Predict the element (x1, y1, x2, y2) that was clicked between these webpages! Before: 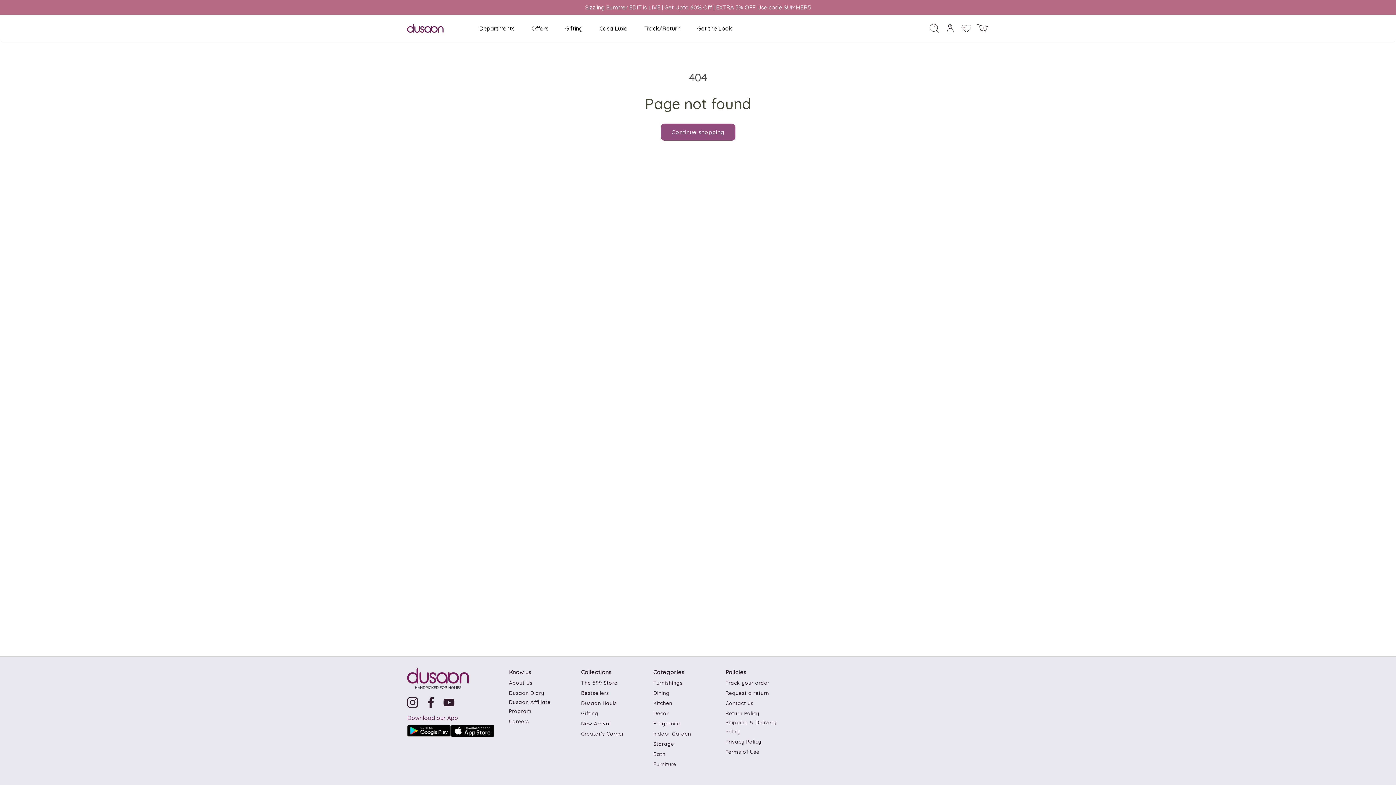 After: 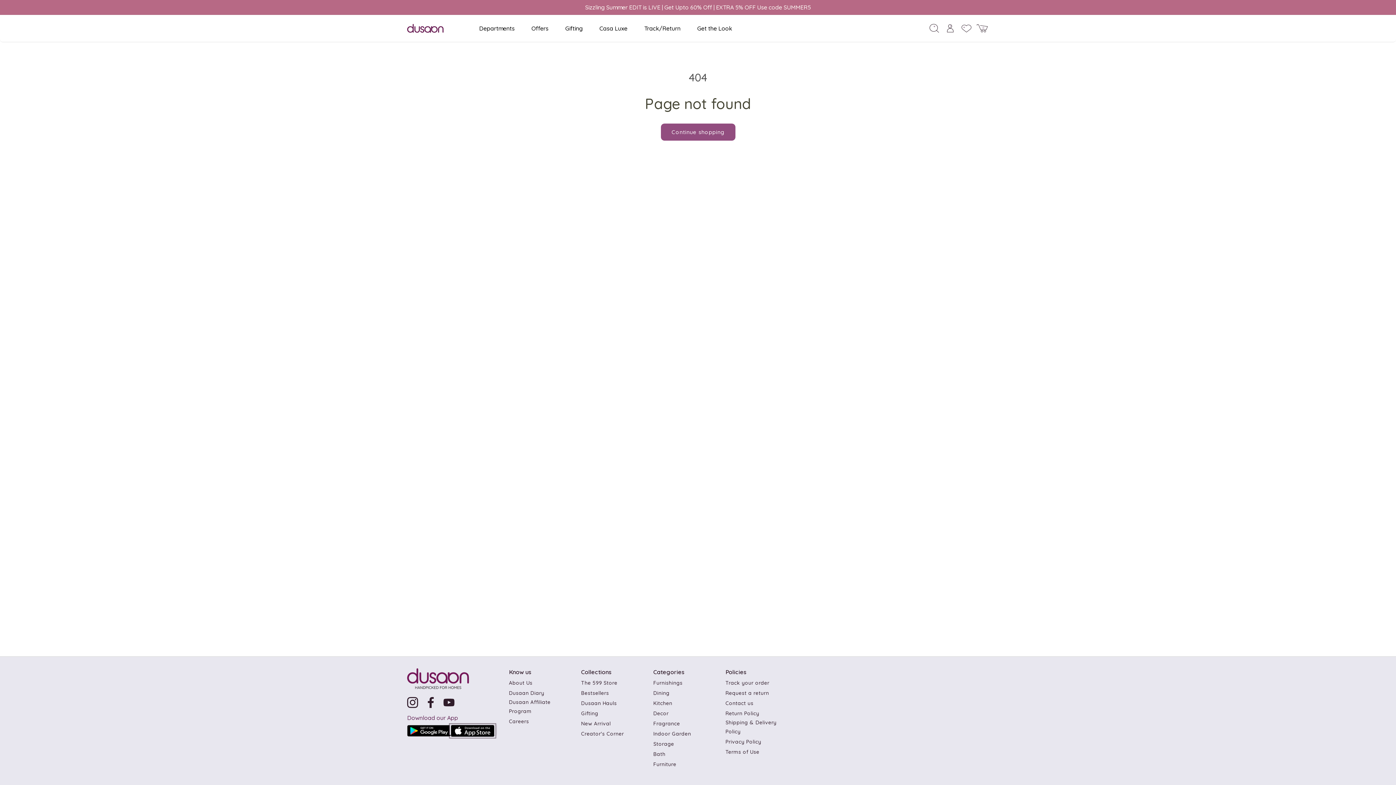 Action: bbox: (450, 726, 494, 734)